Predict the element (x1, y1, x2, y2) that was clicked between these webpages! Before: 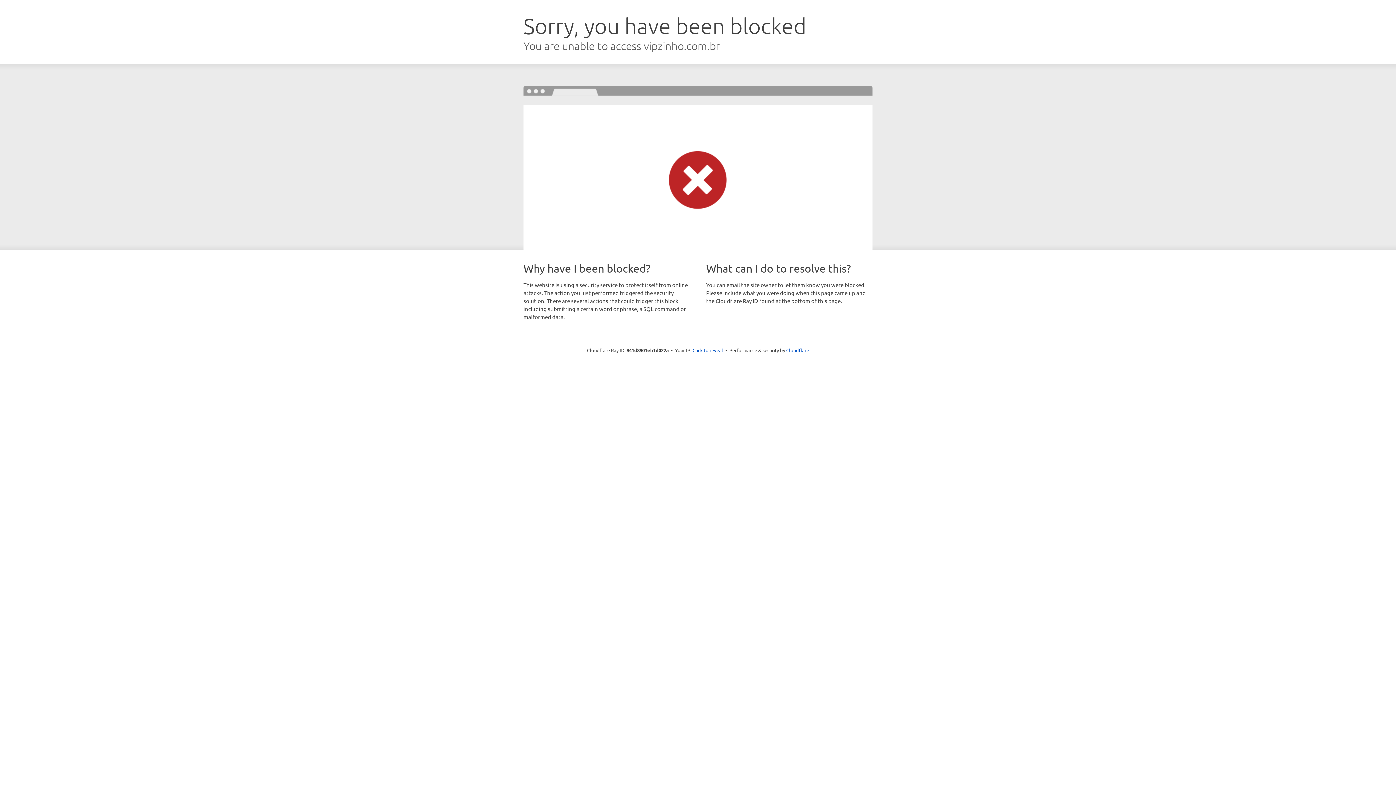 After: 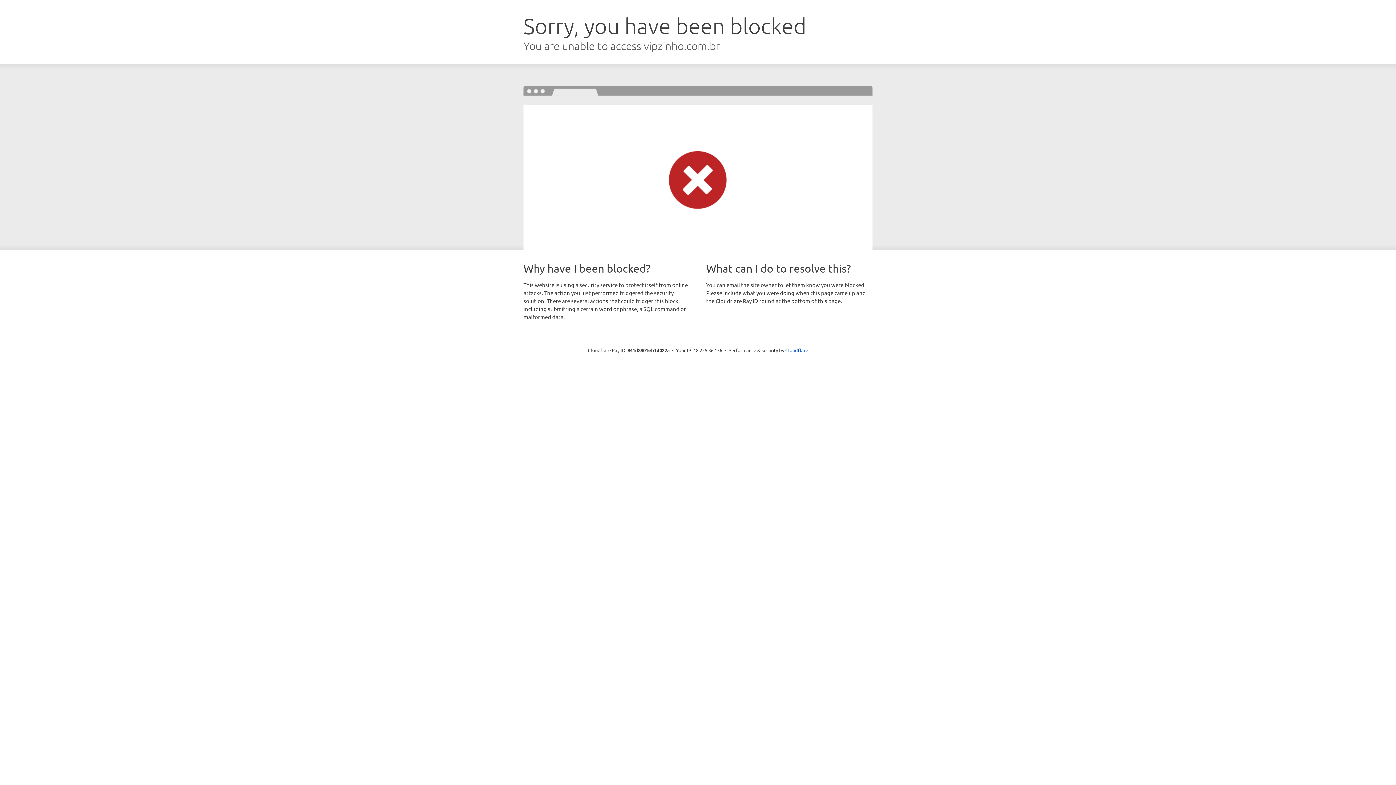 Action: label: Click to reveal bbox: (692, 346, 723, 353)